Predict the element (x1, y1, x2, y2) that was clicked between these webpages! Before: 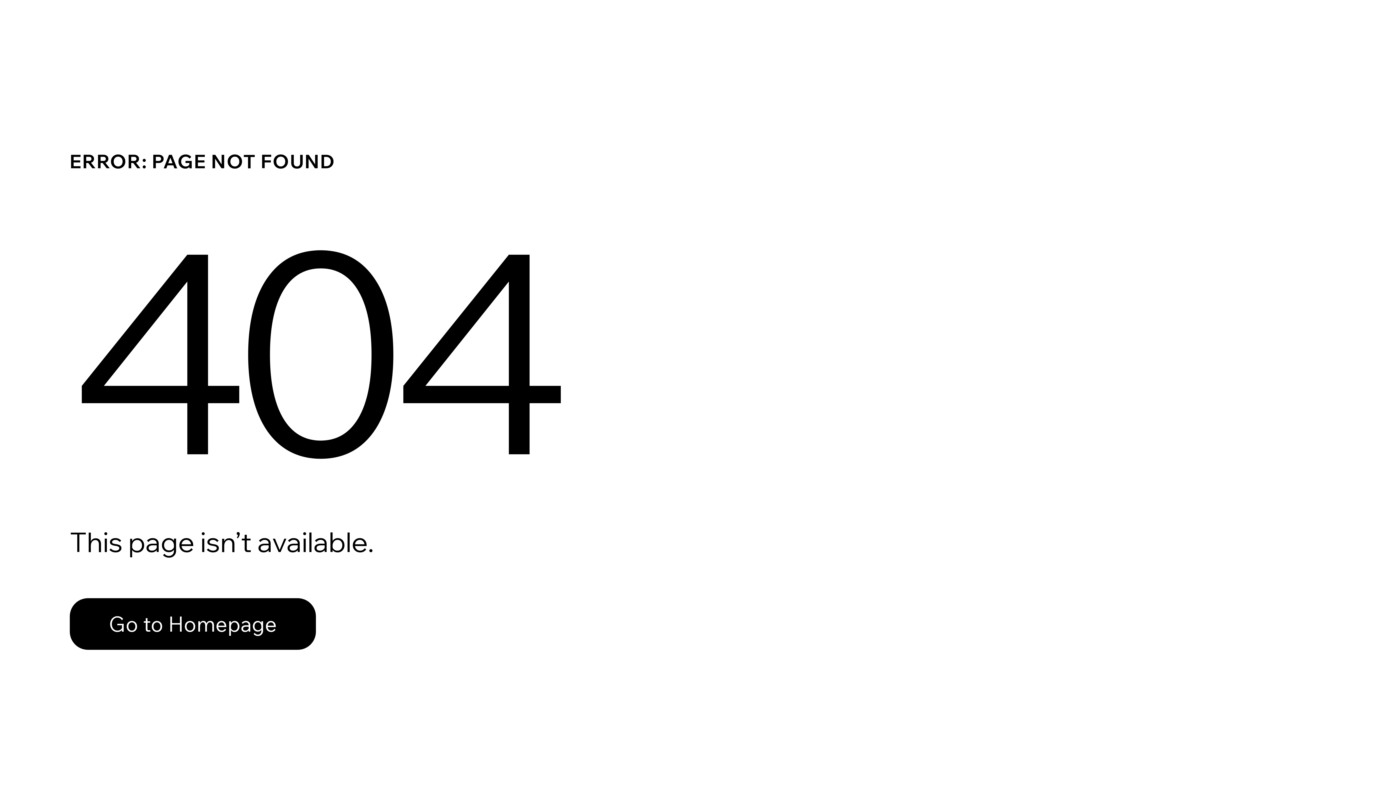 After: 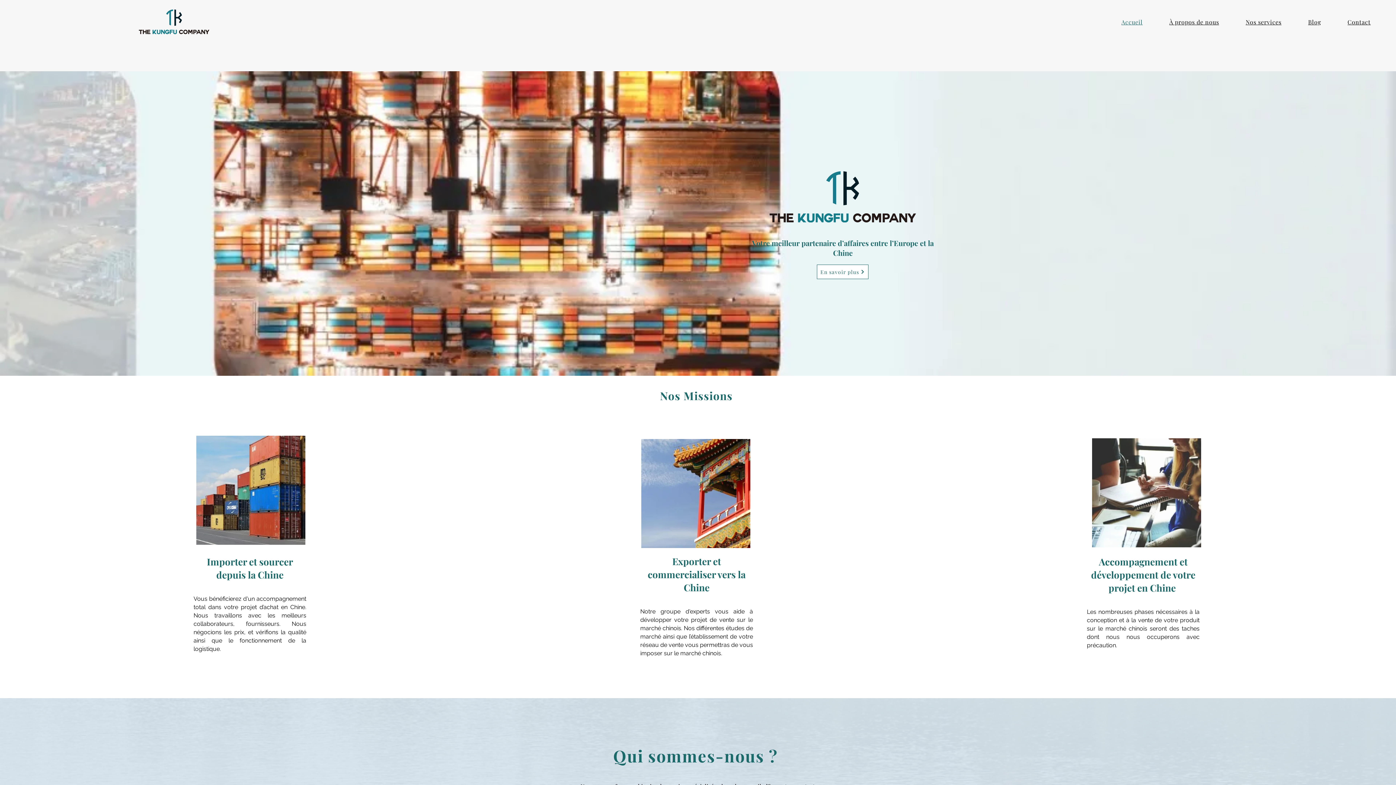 Action: label: Go to Homepage bbox: (69, 582, 768, 659)